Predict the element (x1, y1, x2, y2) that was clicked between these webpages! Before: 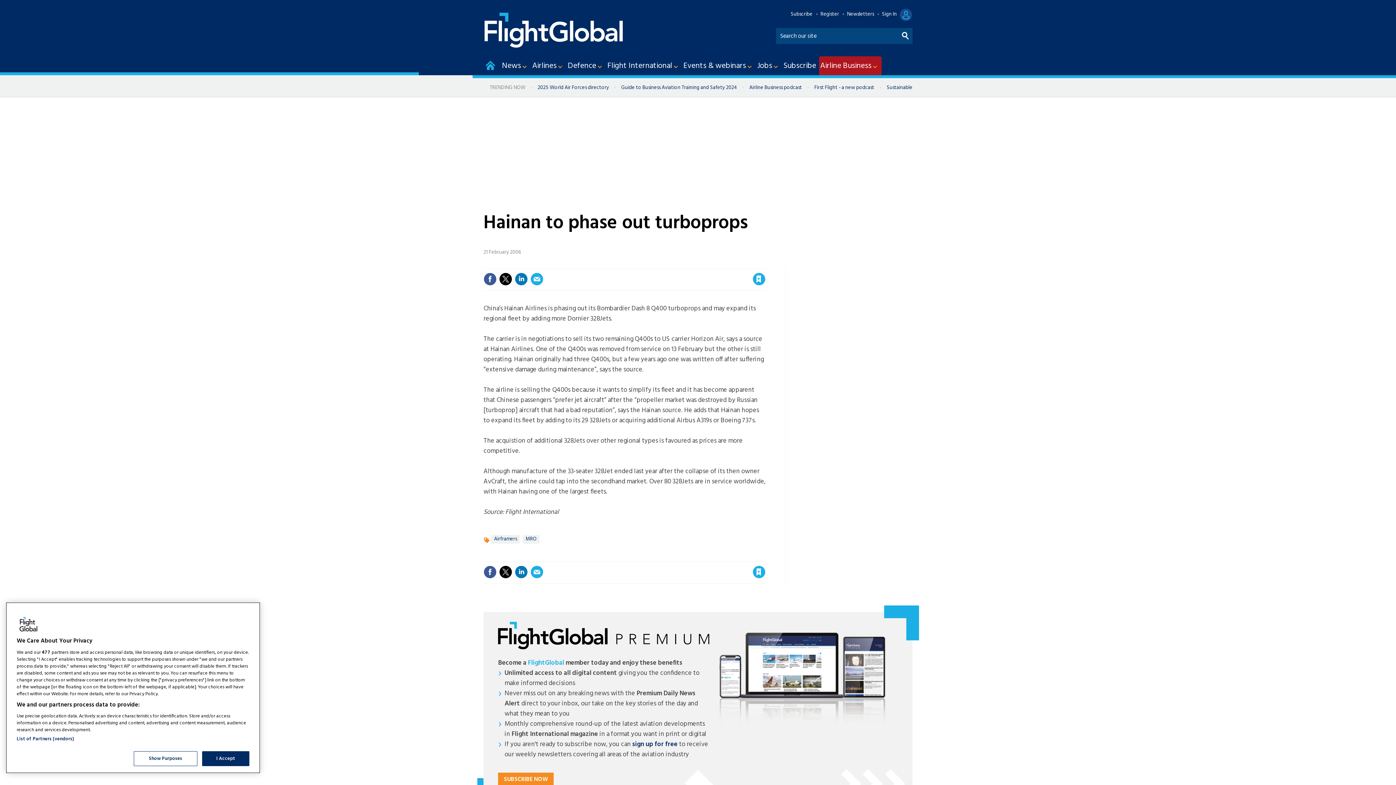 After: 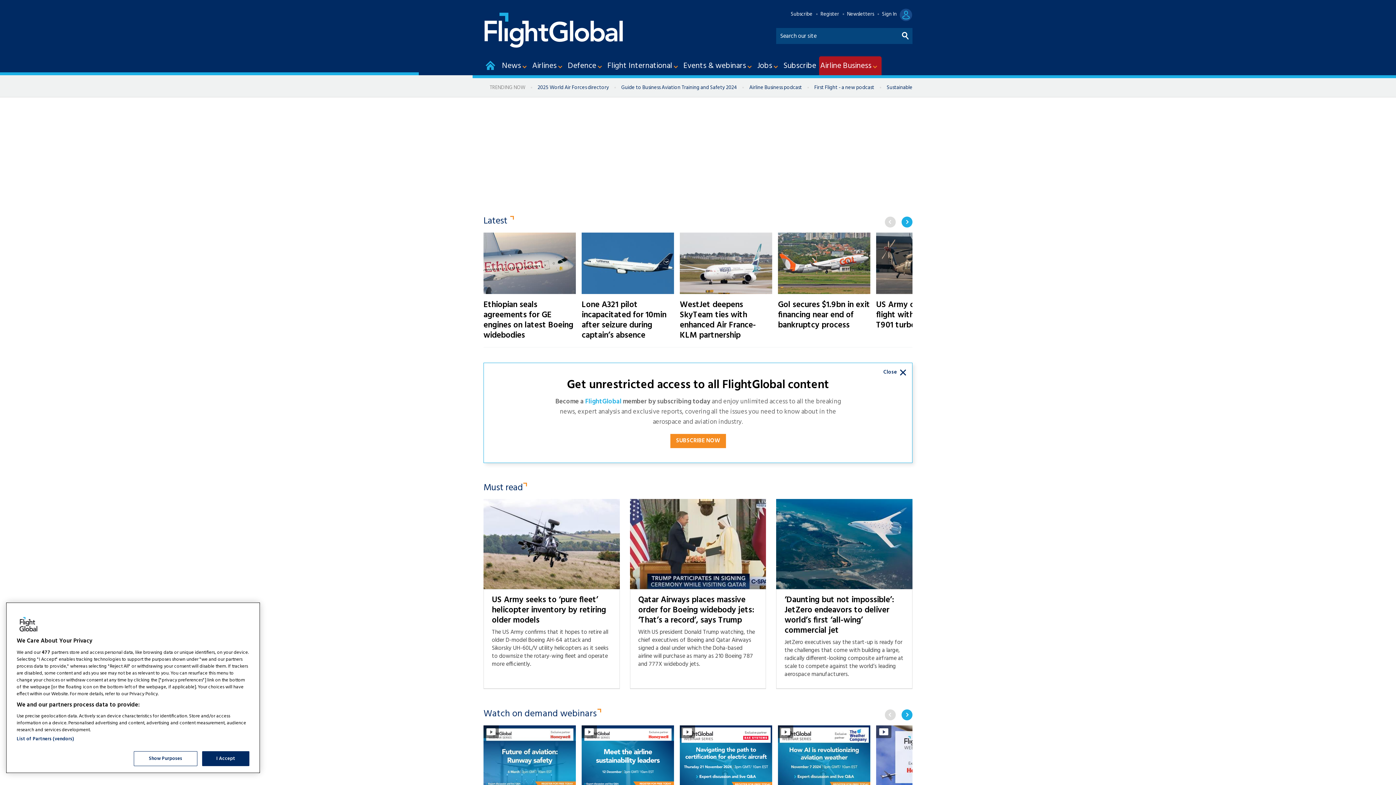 Action: label: Home bbox: (483, 56, 497, 76)